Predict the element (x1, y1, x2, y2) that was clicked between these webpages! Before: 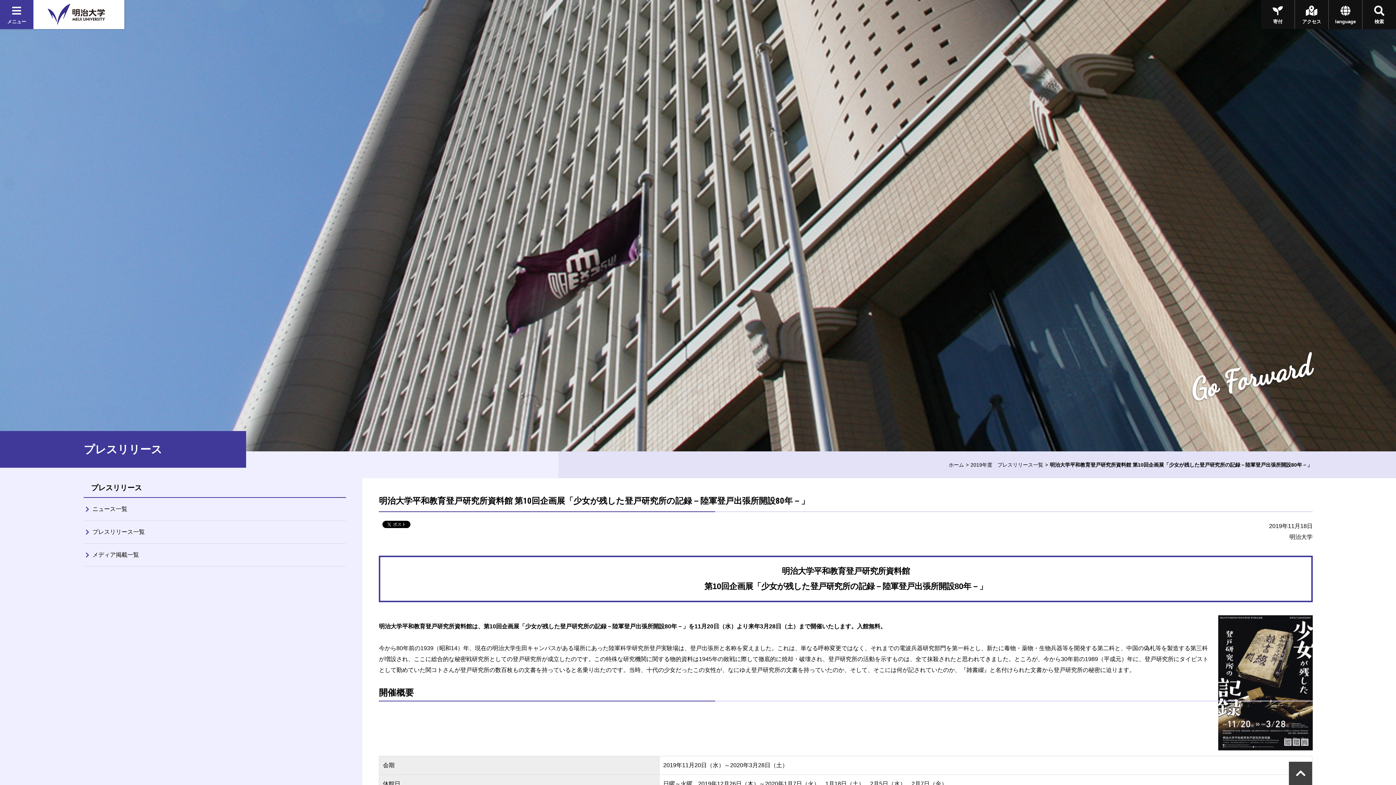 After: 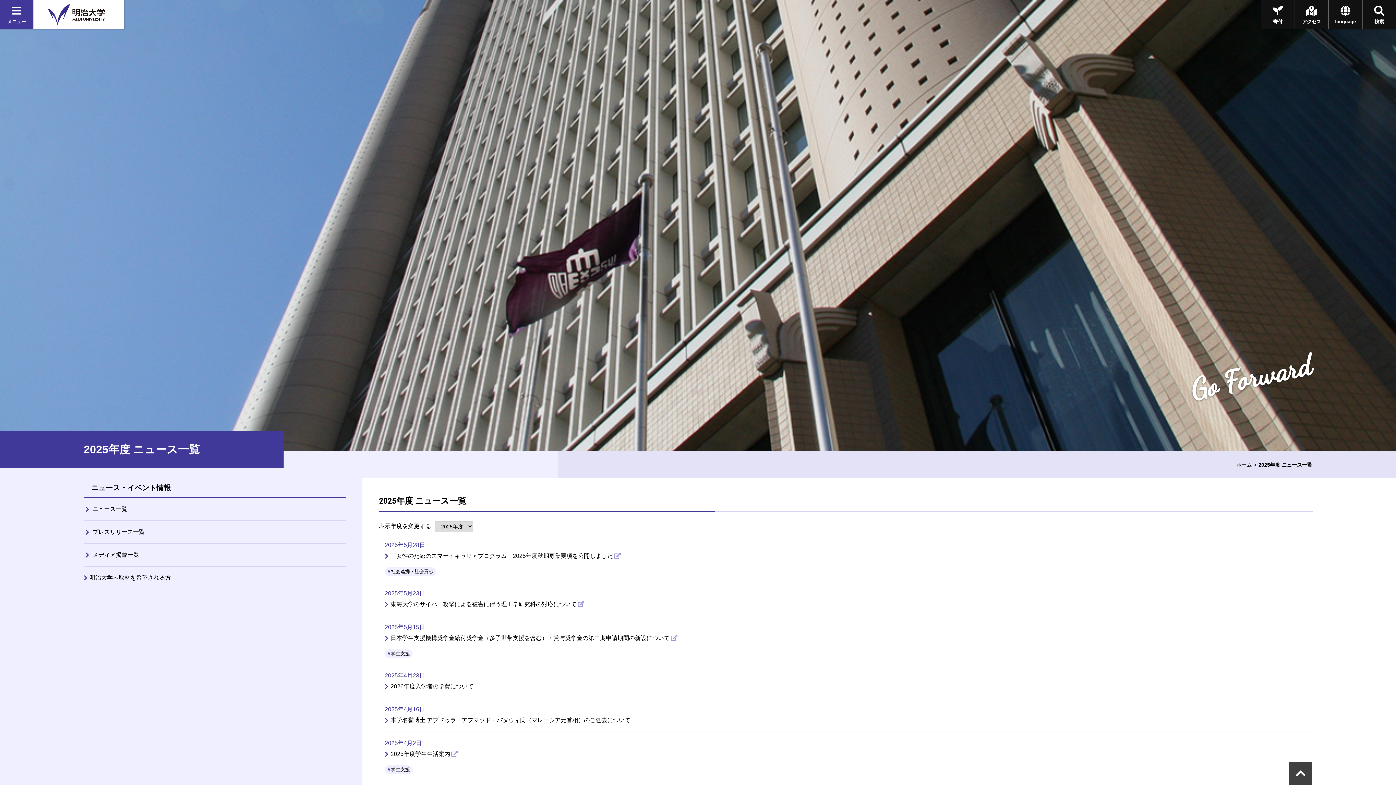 Action: label: ニュース一覧 bbox: (83, 498, 346, 520)